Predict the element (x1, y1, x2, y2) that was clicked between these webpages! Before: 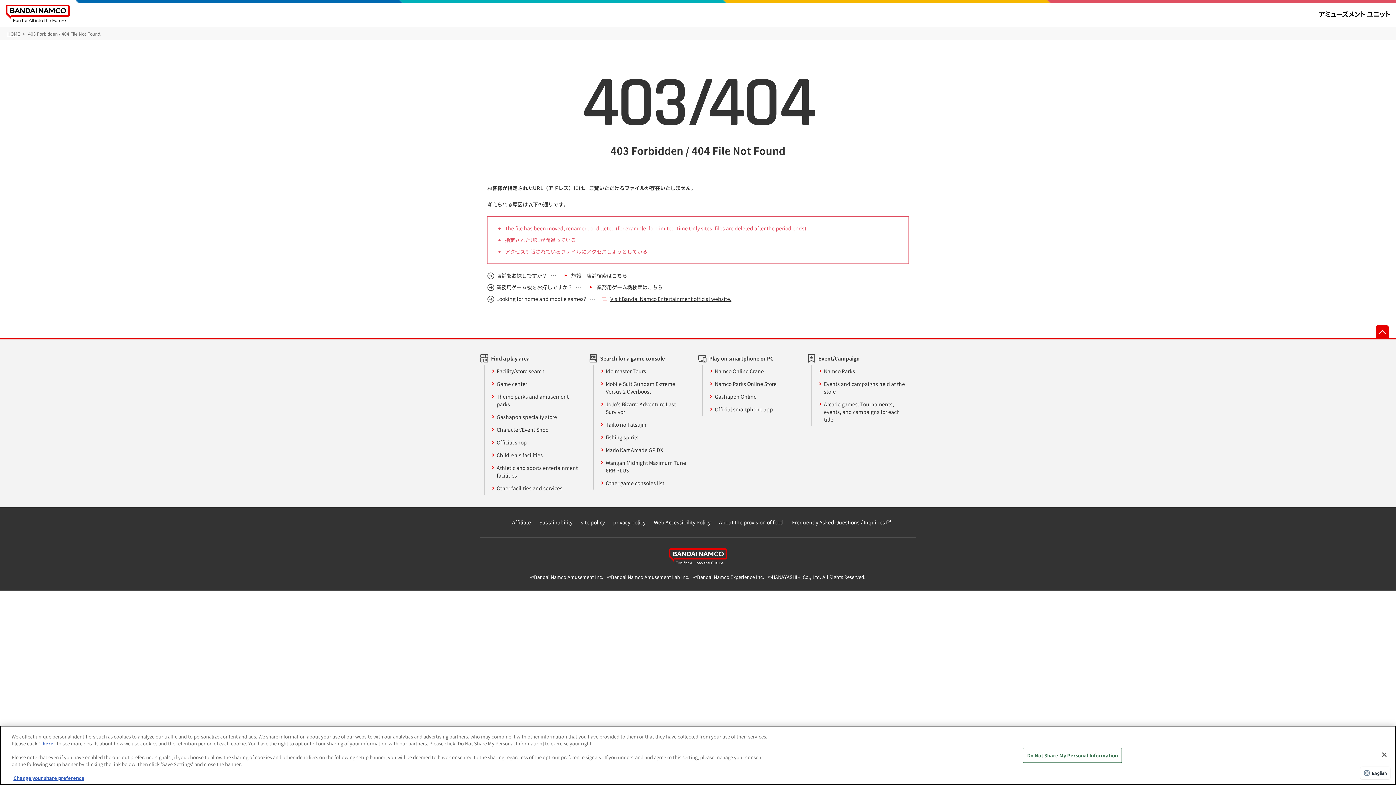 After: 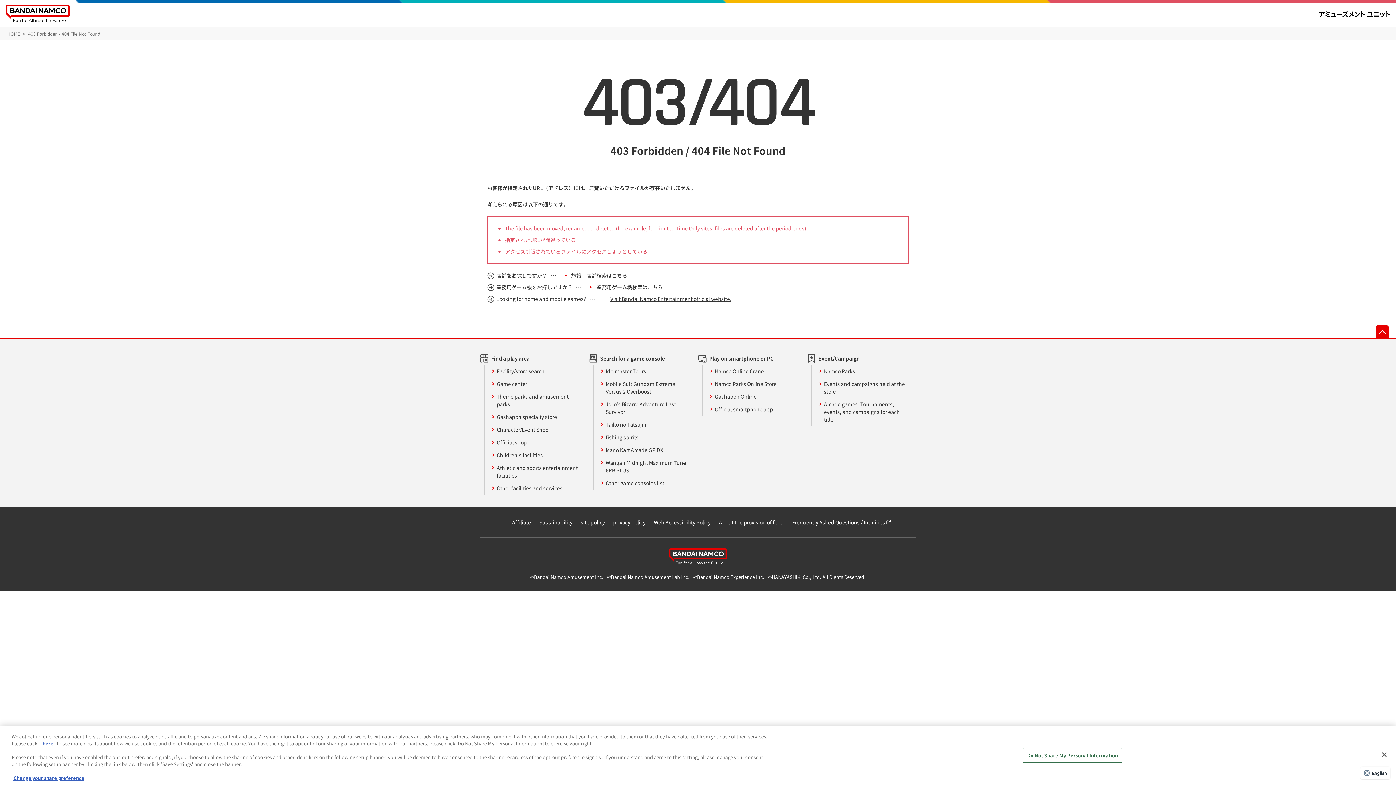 Action: bbox: (792, 514, 891, 530) label: Frequently Asked Questions / Inquiries